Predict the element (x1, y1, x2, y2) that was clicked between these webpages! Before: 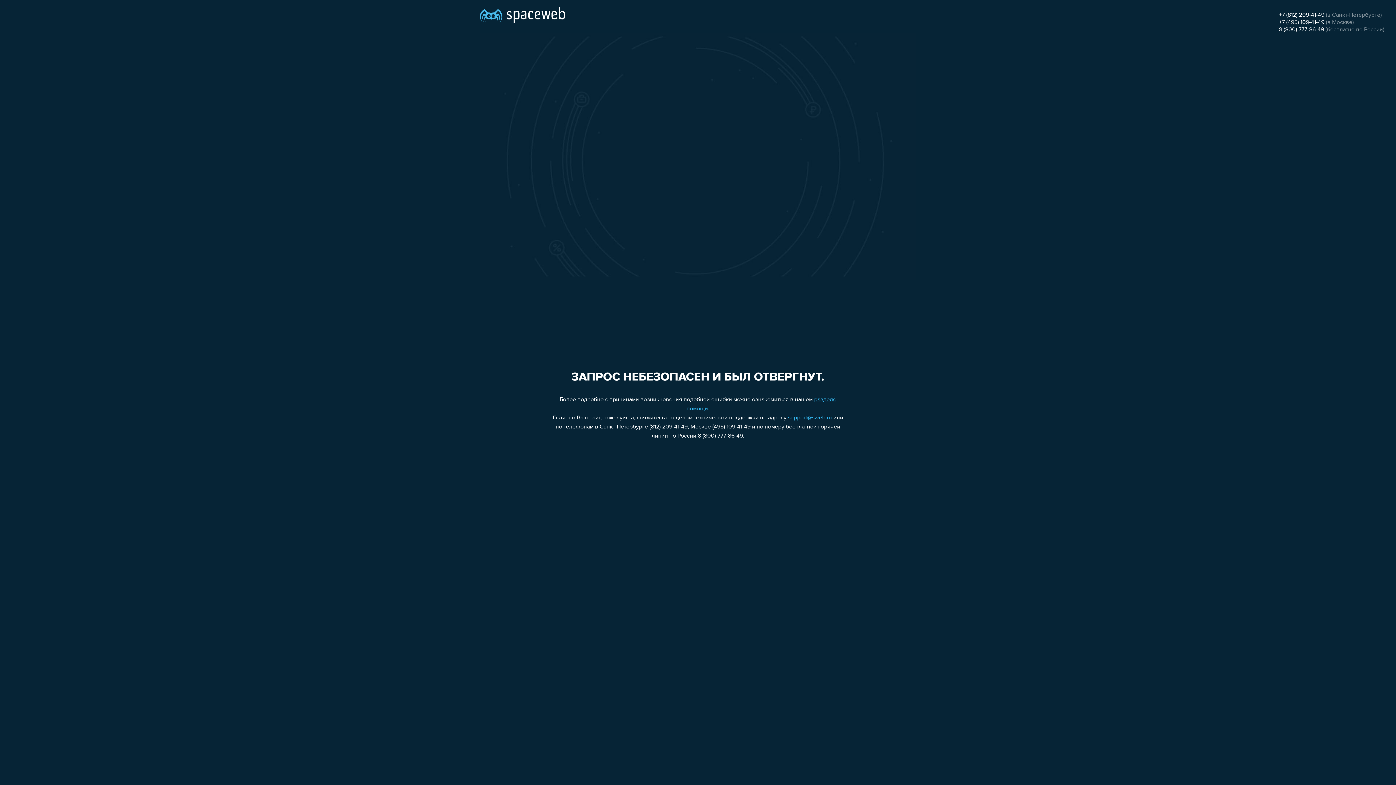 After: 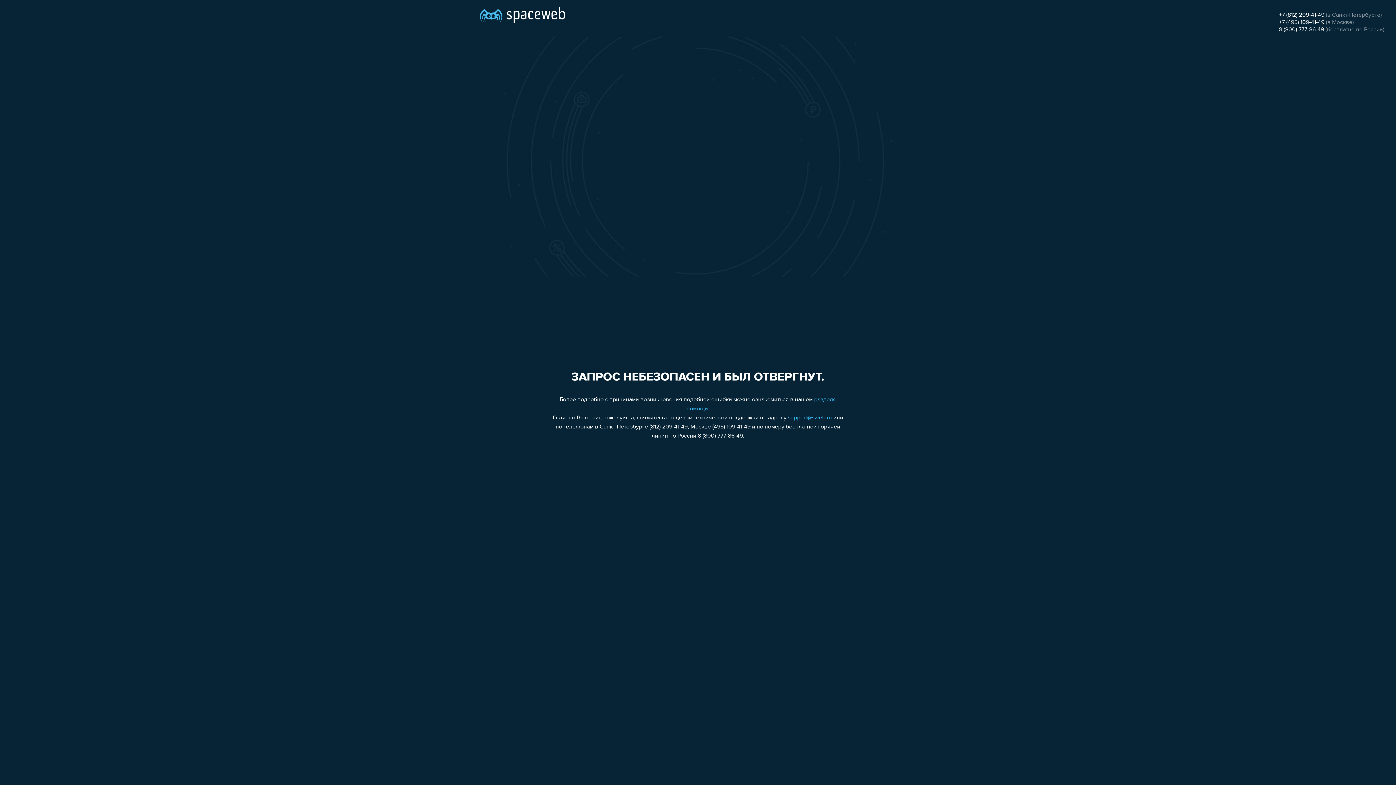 Action: label: 8 (800) 777-86-49 bbox: (1279, 26, 1324, 32)